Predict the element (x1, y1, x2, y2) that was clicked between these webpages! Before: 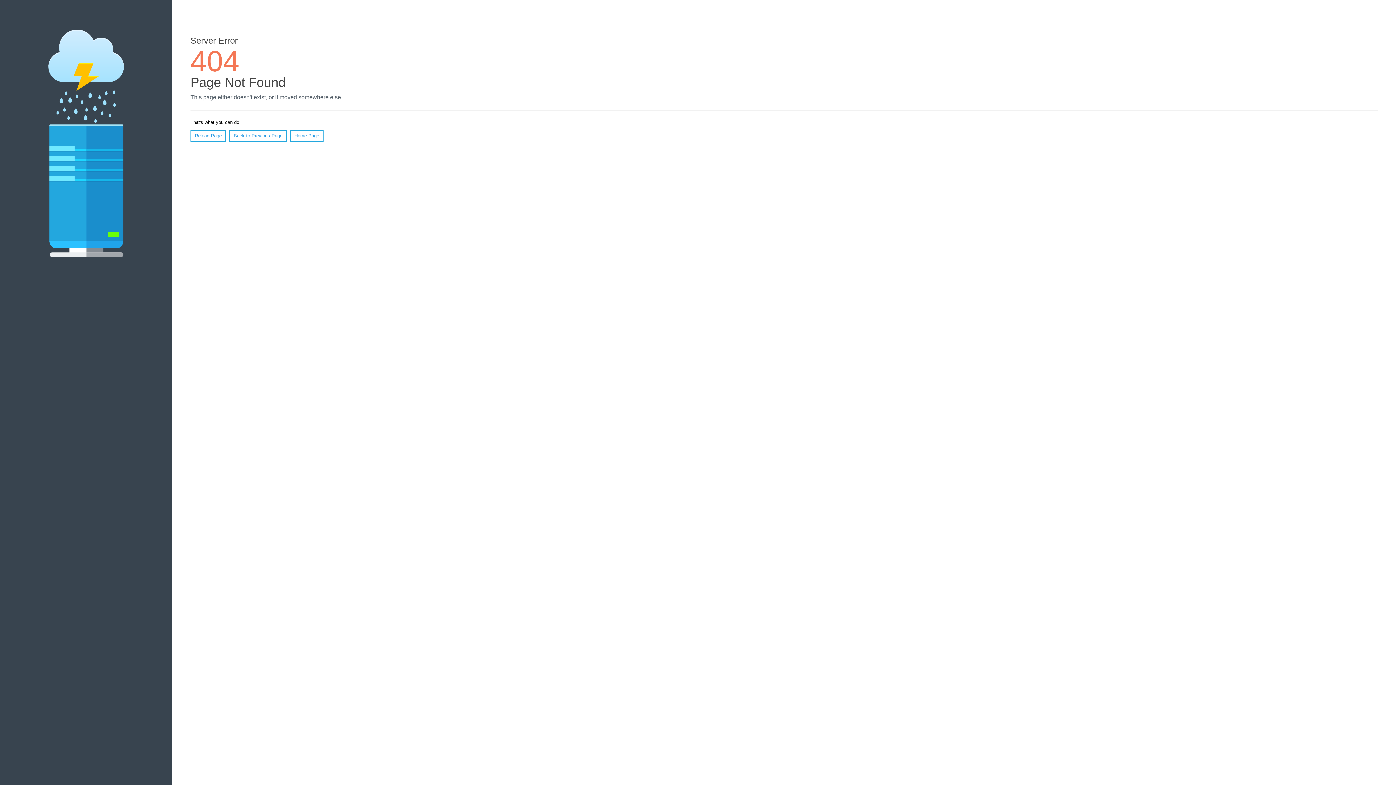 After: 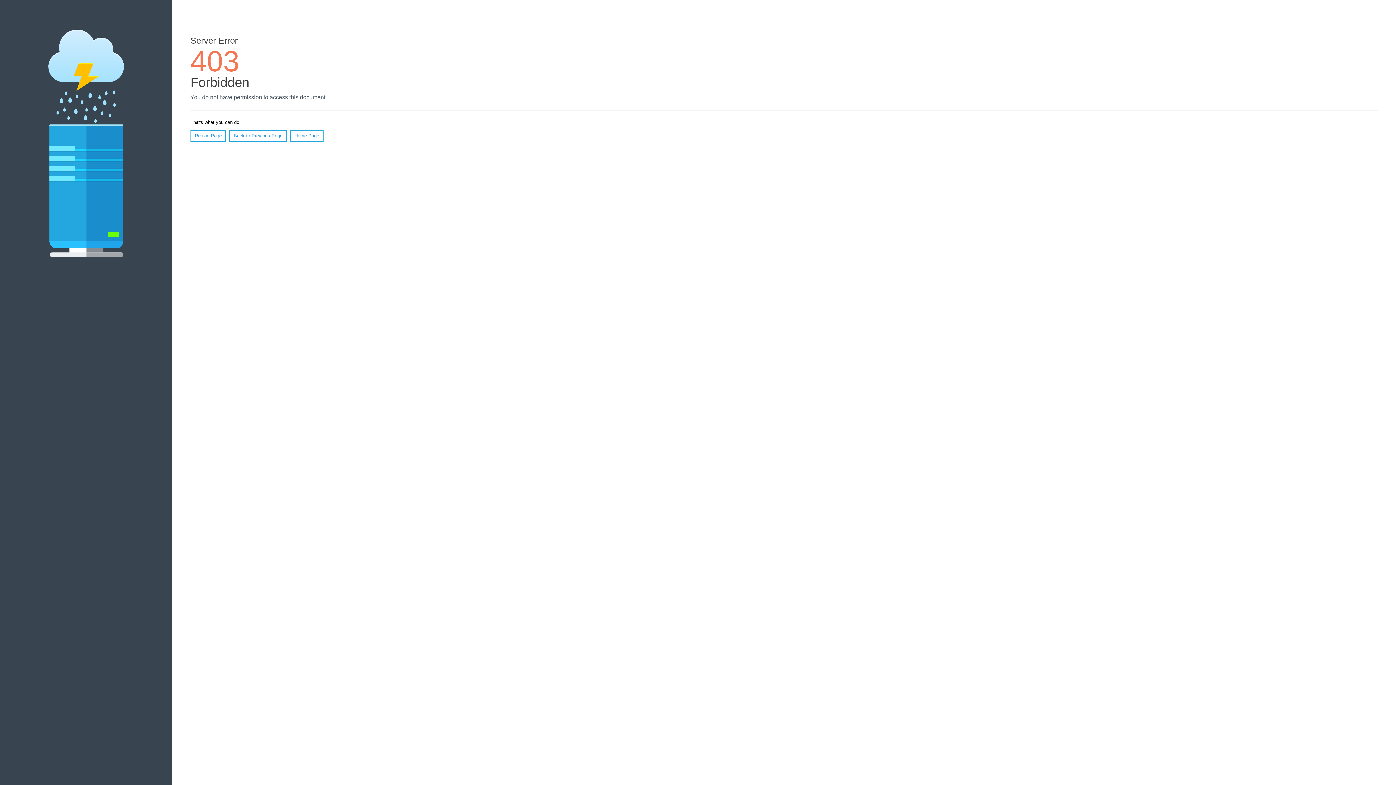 Action: label: Home Page bbox: (290, 130, 323, 141)